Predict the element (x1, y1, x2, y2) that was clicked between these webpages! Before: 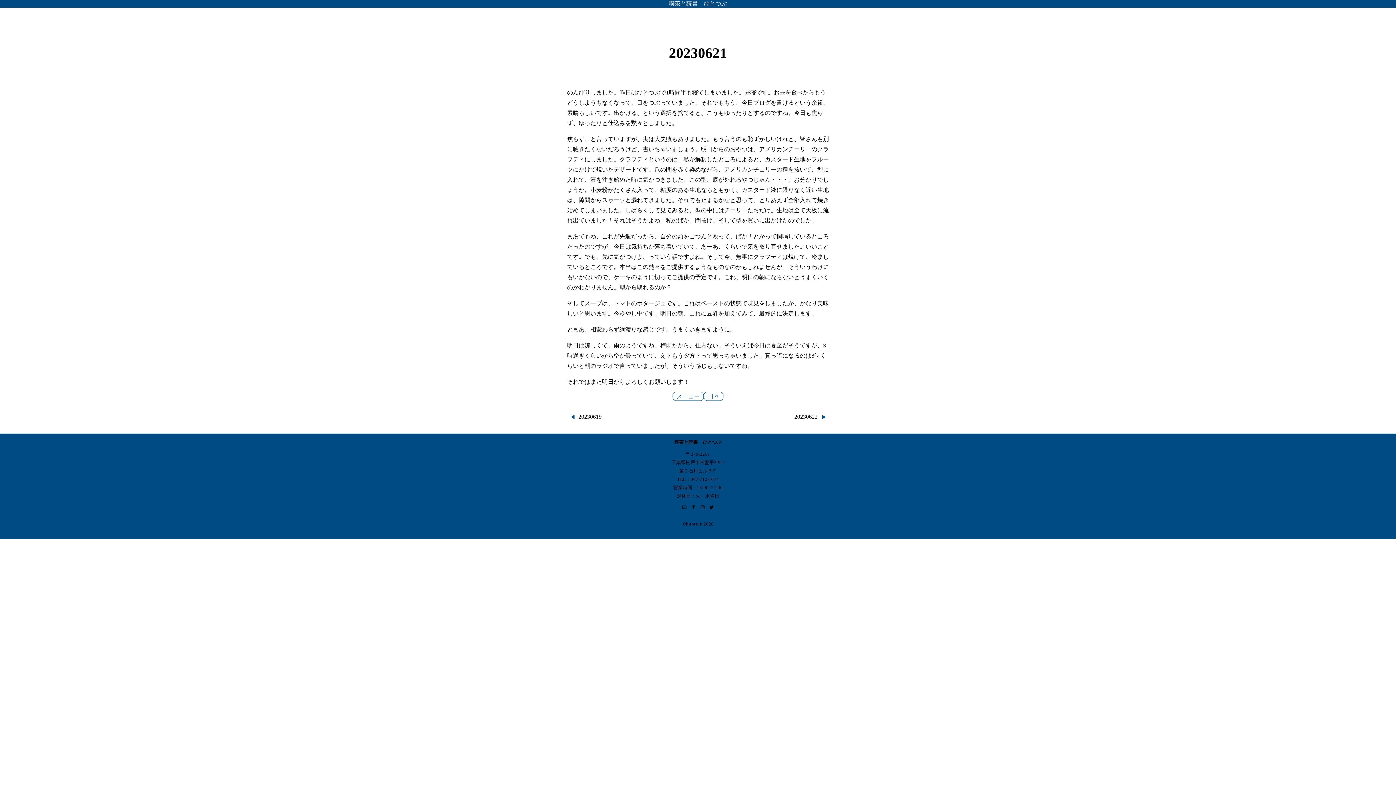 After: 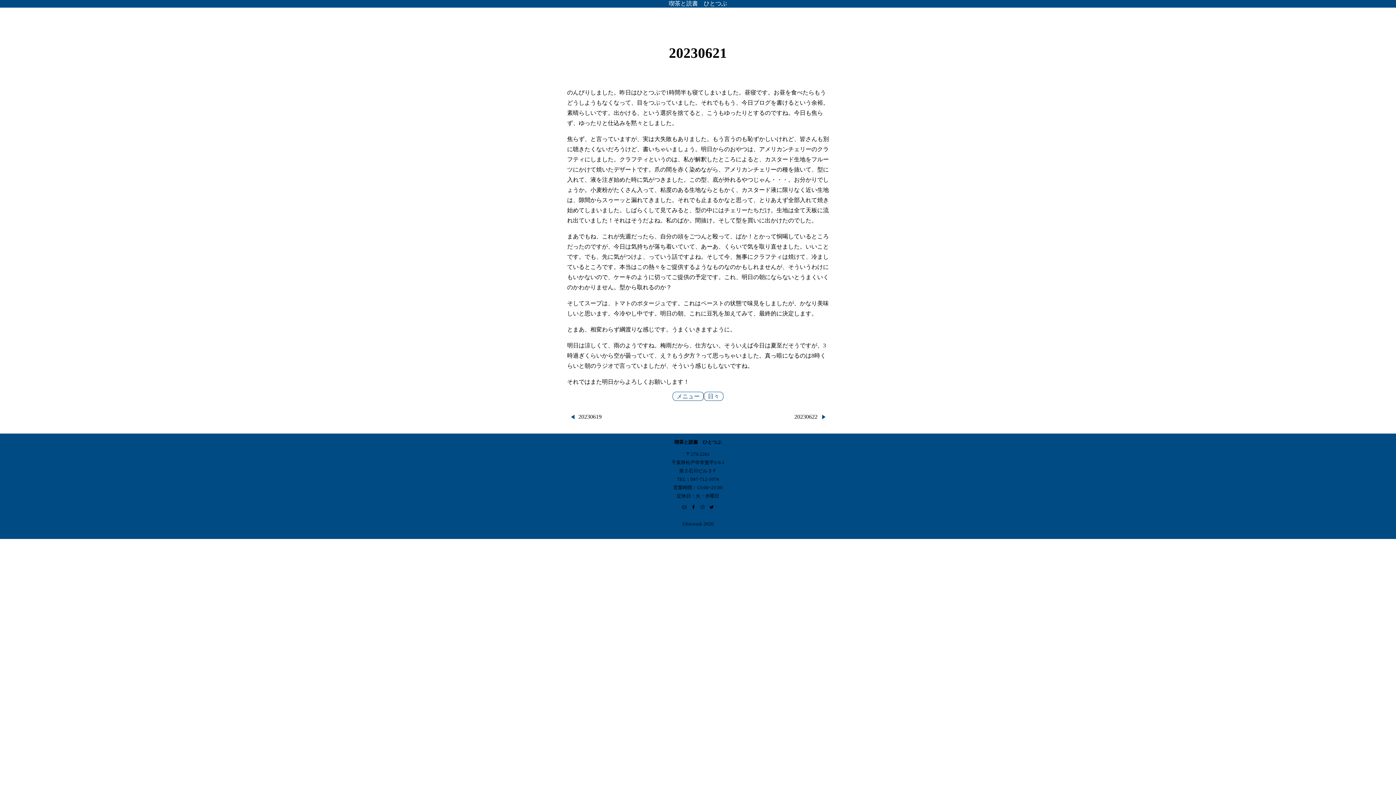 Action: bbox: (700, 505, 705, 509)